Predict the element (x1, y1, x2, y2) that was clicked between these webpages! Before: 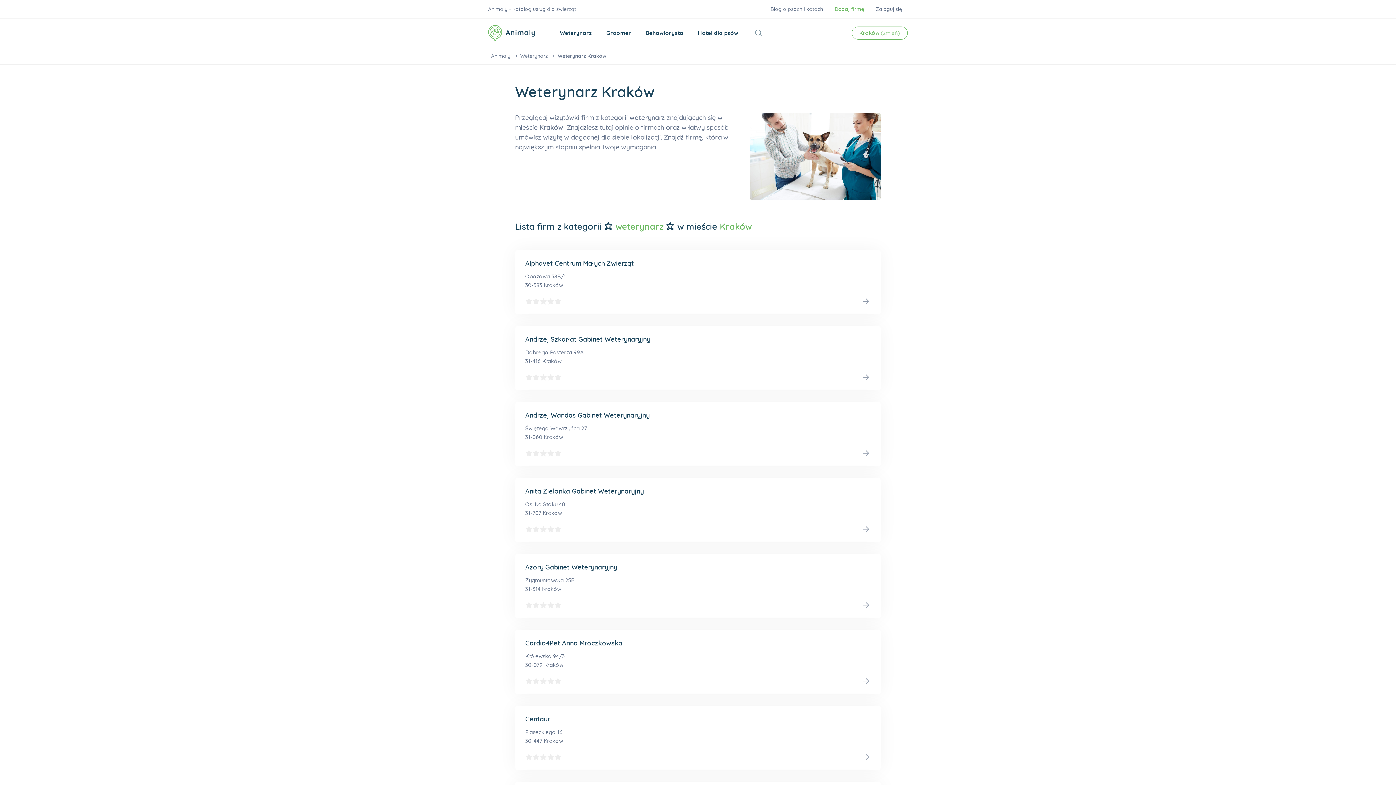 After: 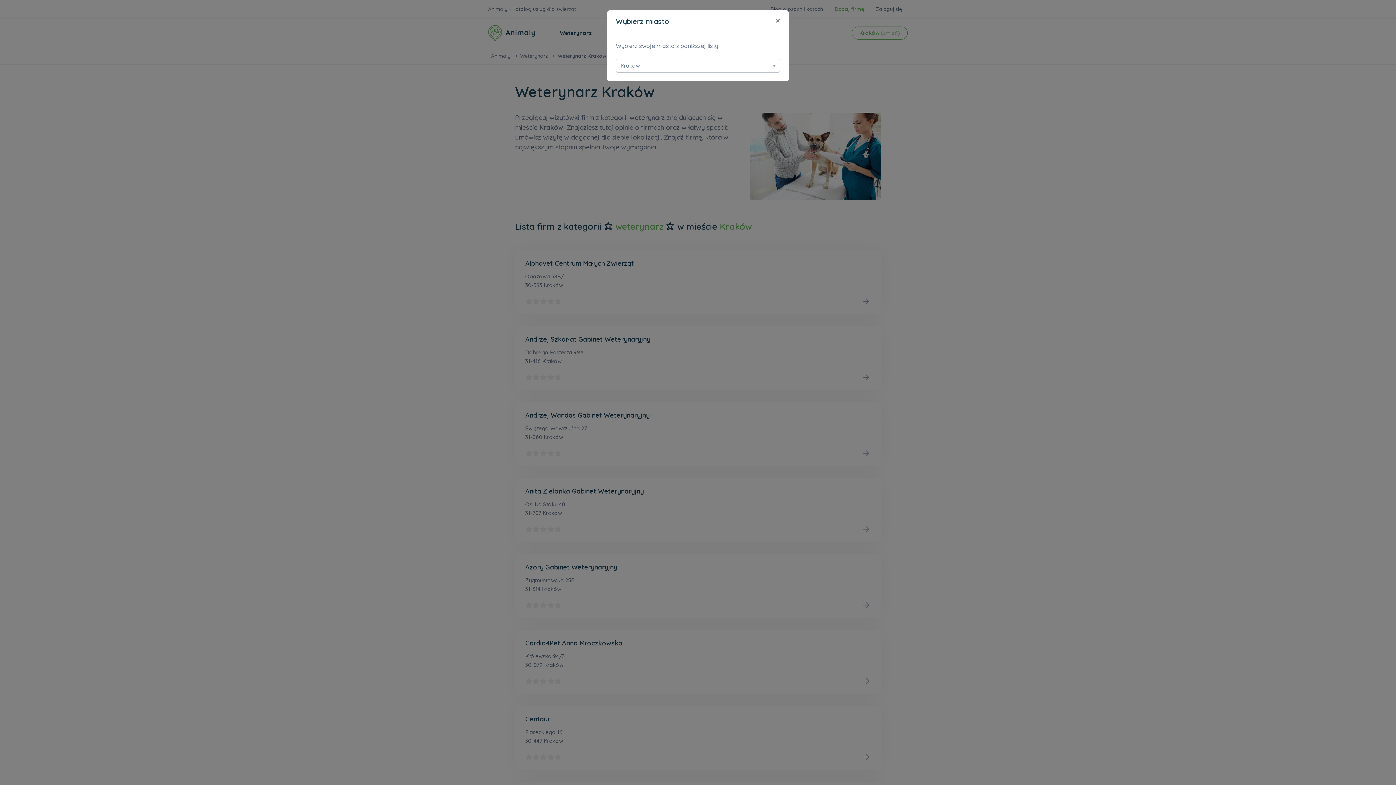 Action: bbox: (852, 26, 908, 39) label: Kraków (zmień)